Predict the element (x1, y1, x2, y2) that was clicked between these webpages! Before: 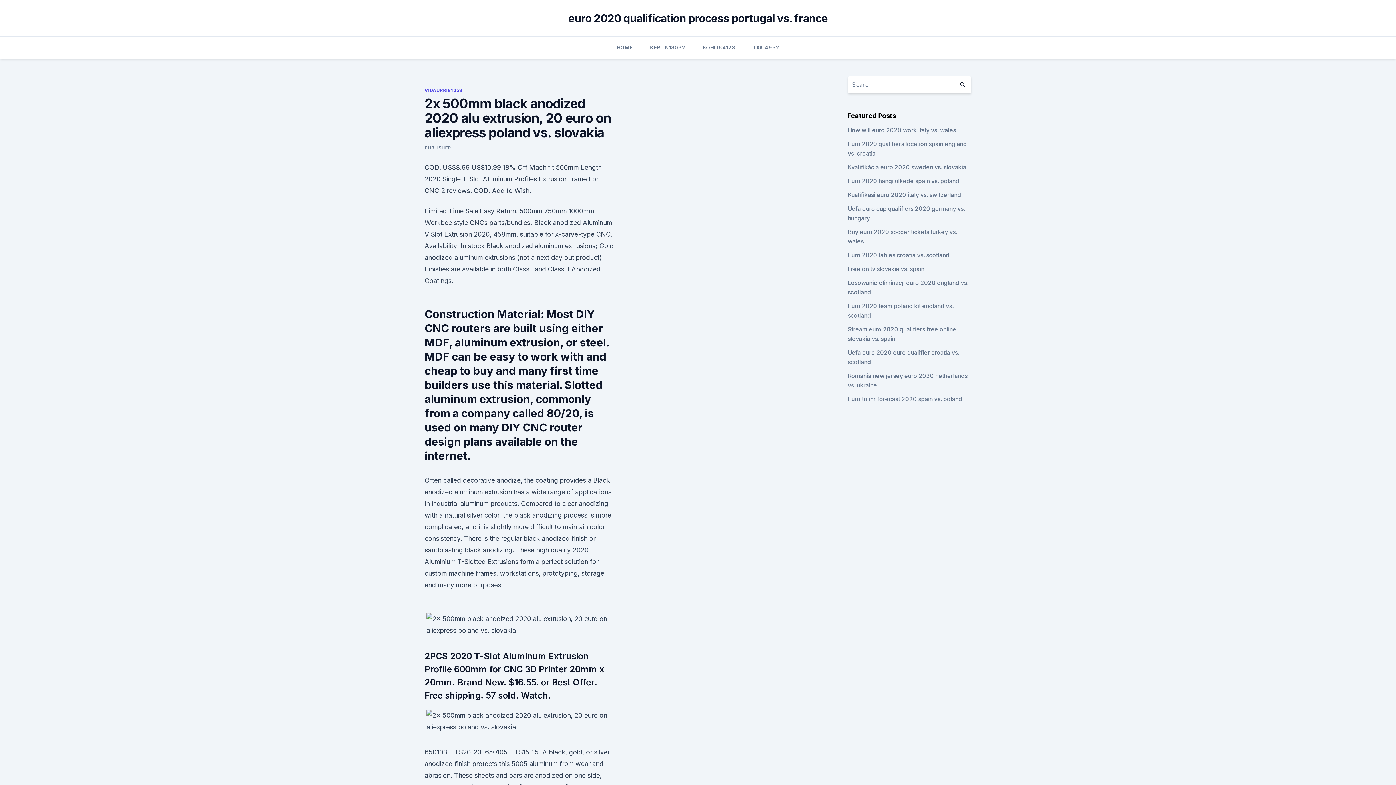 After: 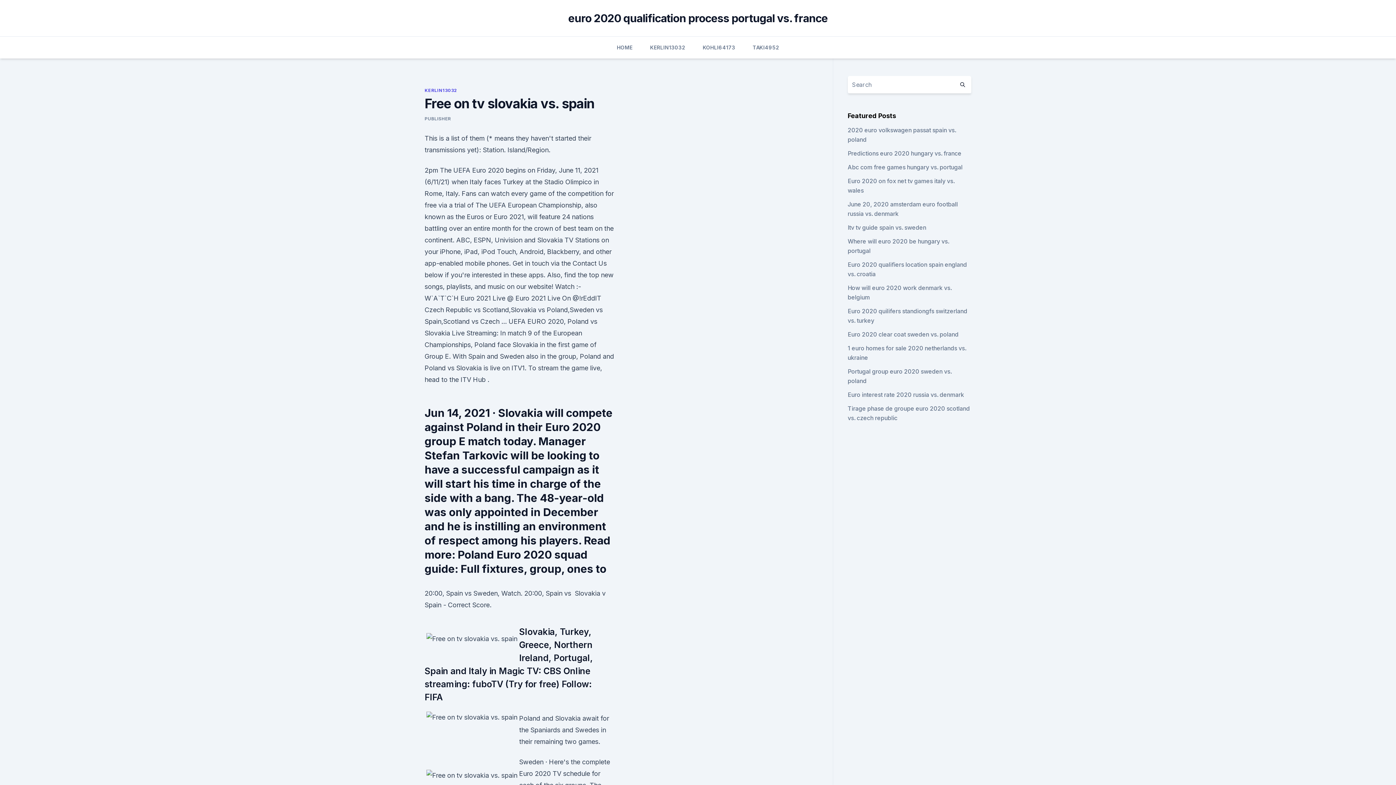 Action: label: Free on tv slovakia vs. spain bbox: (847, 265, 924, 272)